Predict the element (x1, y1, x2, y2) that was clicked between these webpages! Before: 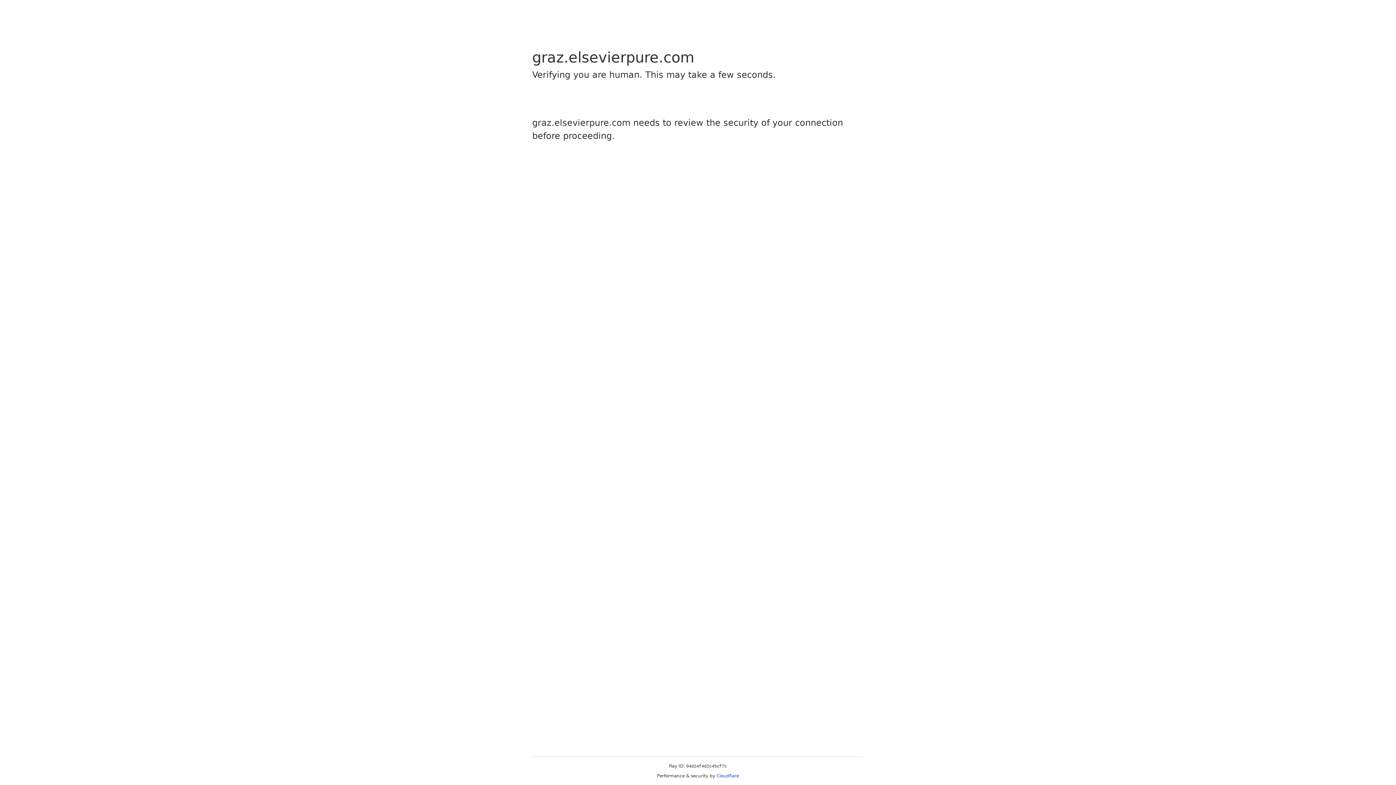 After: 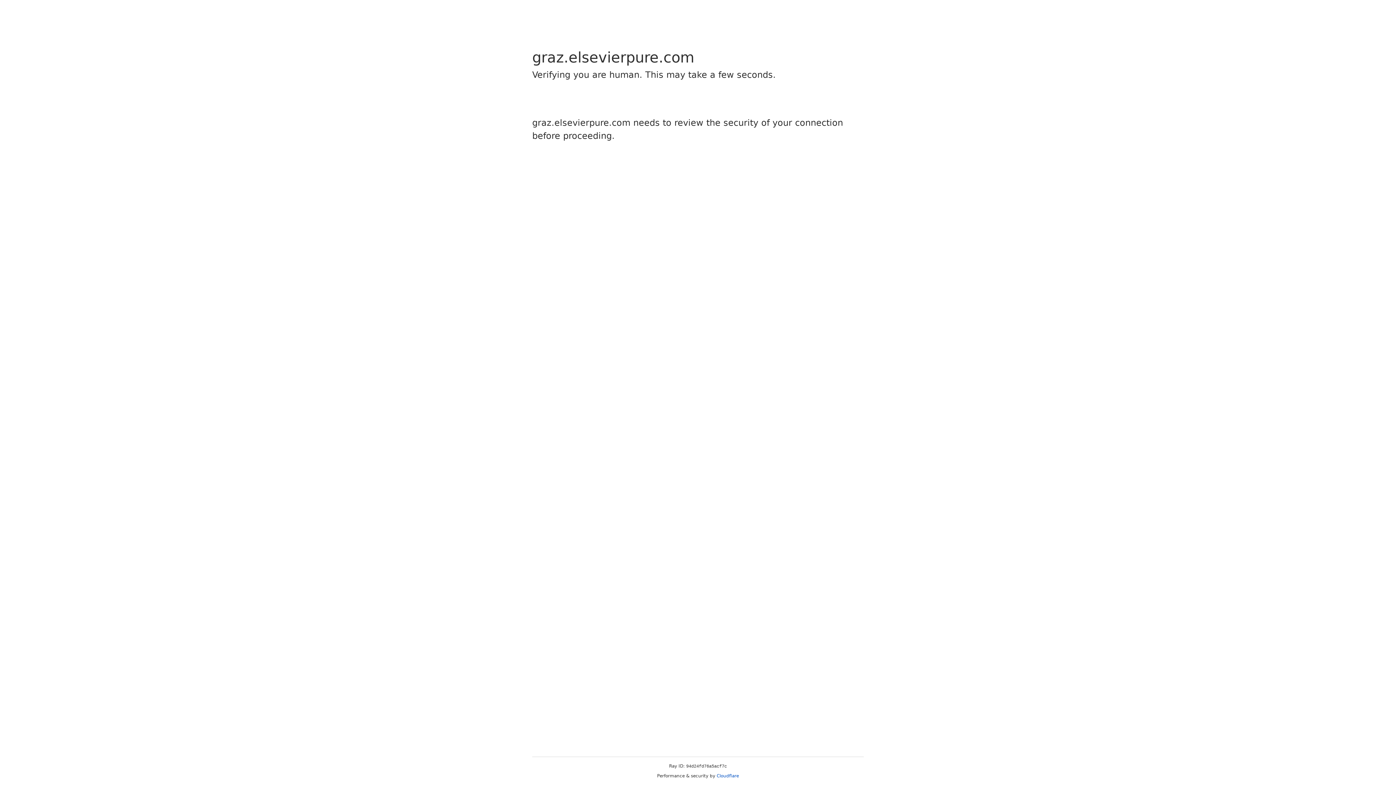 Action: bbox: (716, 773, 739, 778) label: Cloudflare